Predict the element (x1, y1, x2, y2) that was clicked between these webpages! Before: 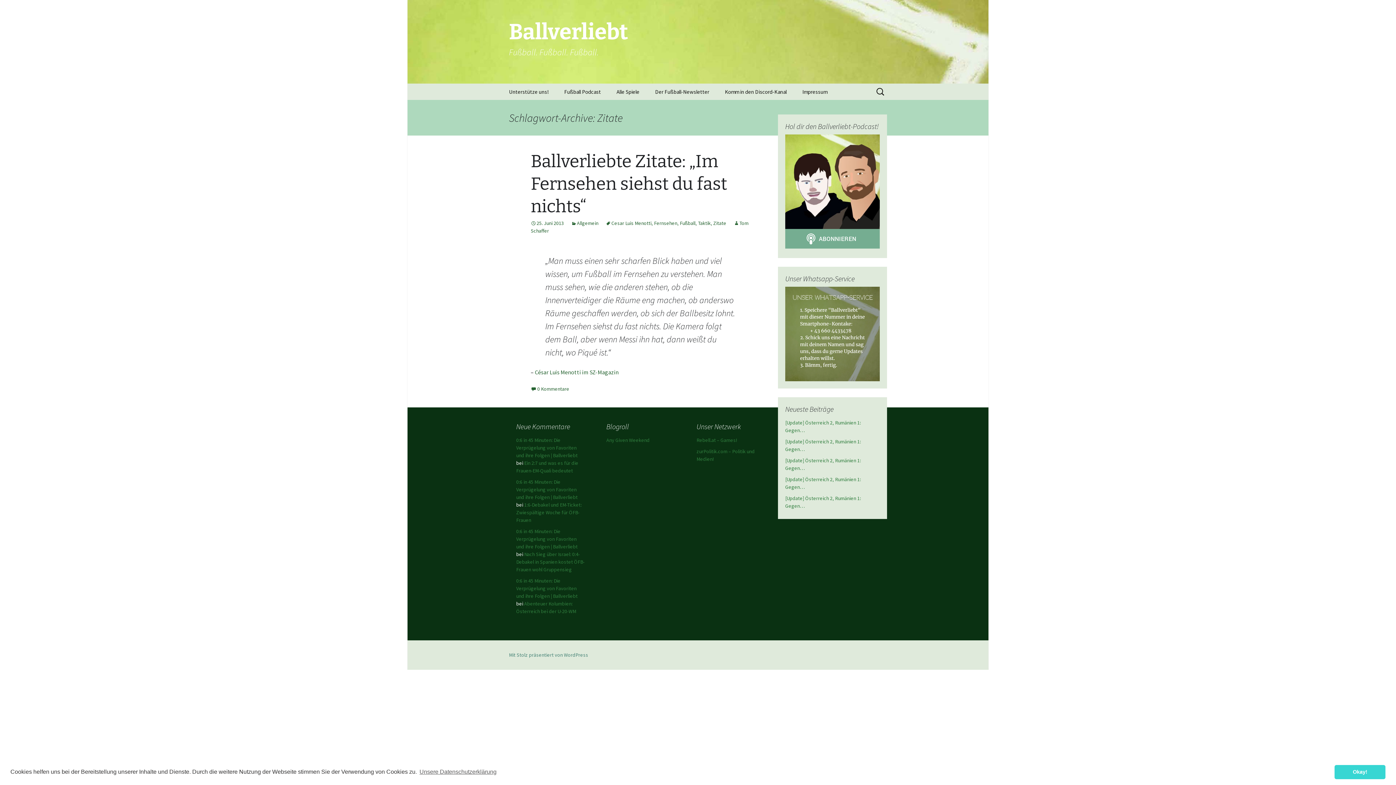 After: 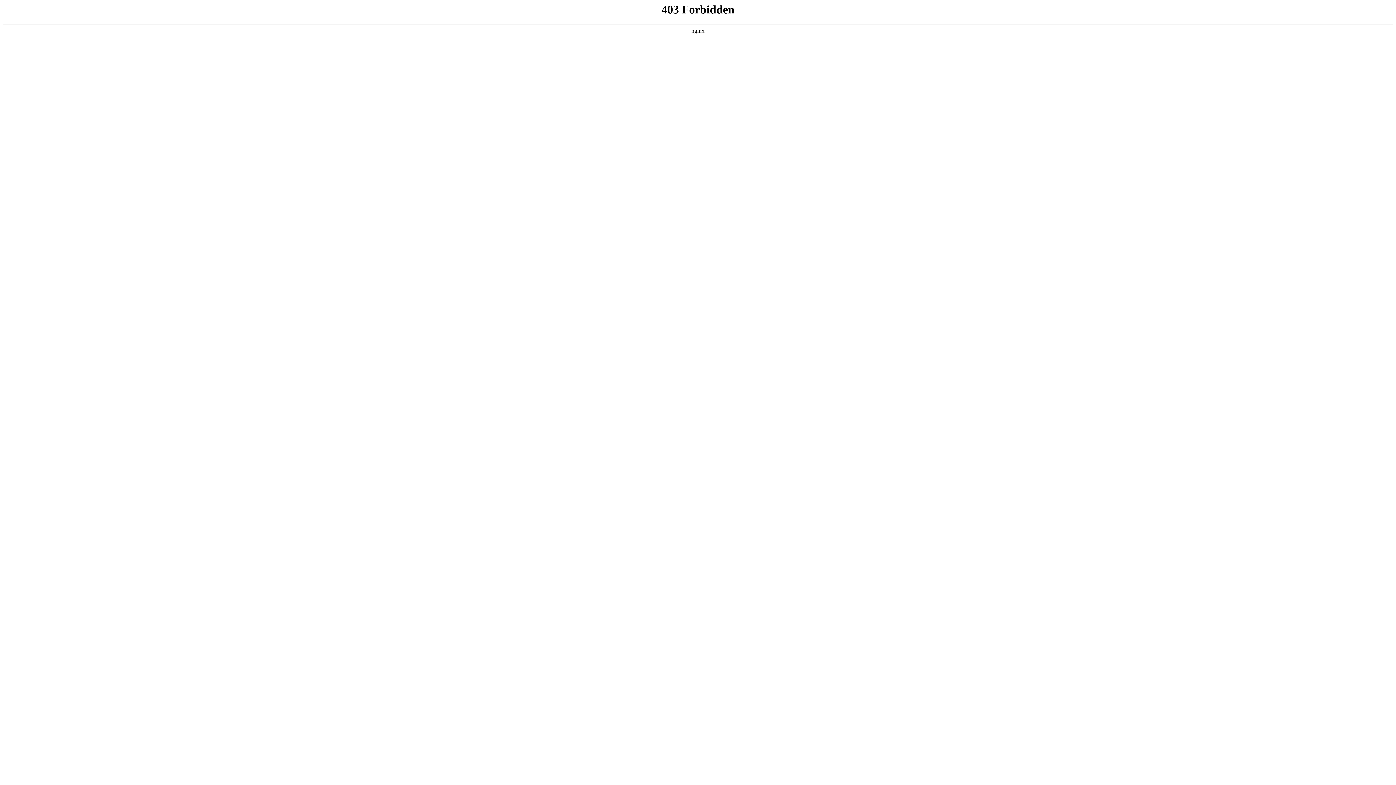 Action: bbox: (509, 652, 588, 658) label: Mit Stolz präsentiert von WordPress